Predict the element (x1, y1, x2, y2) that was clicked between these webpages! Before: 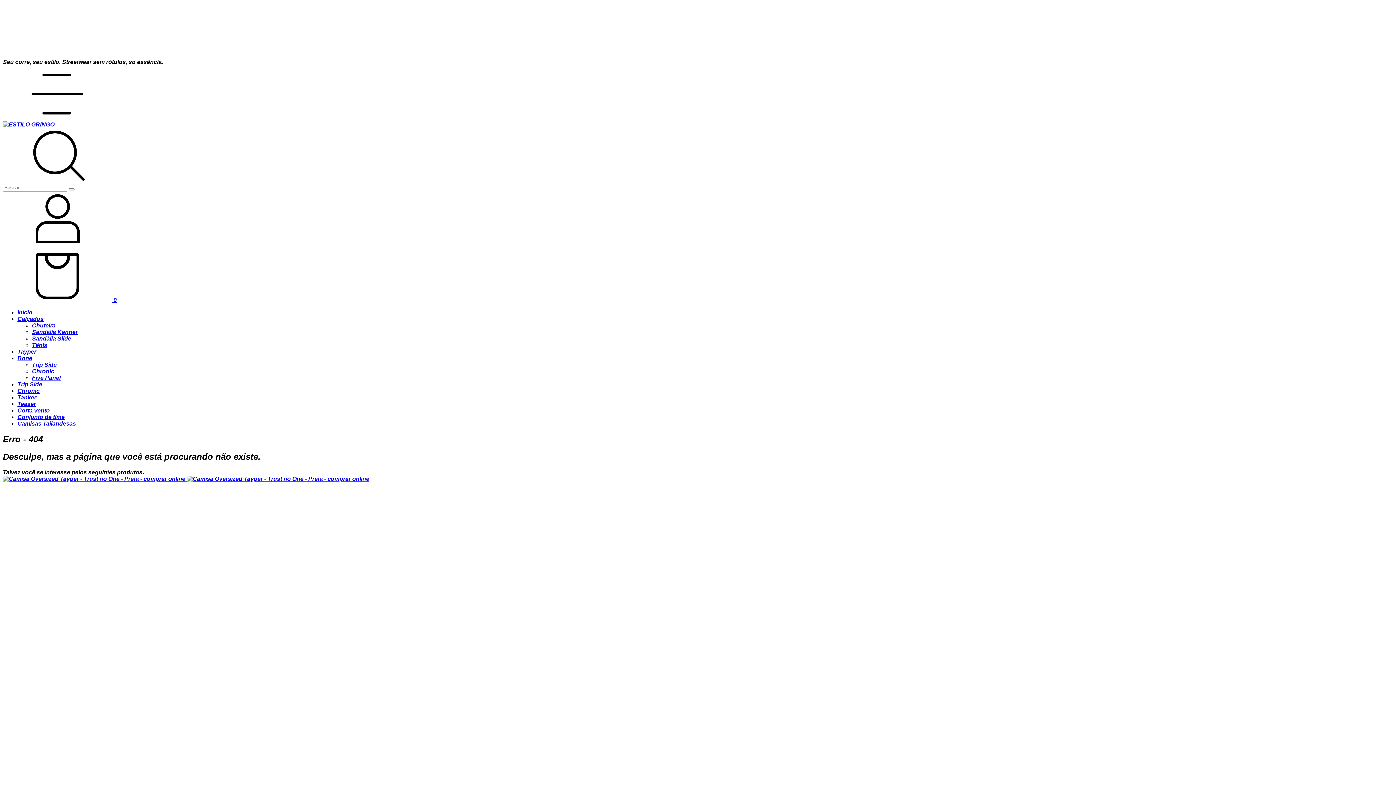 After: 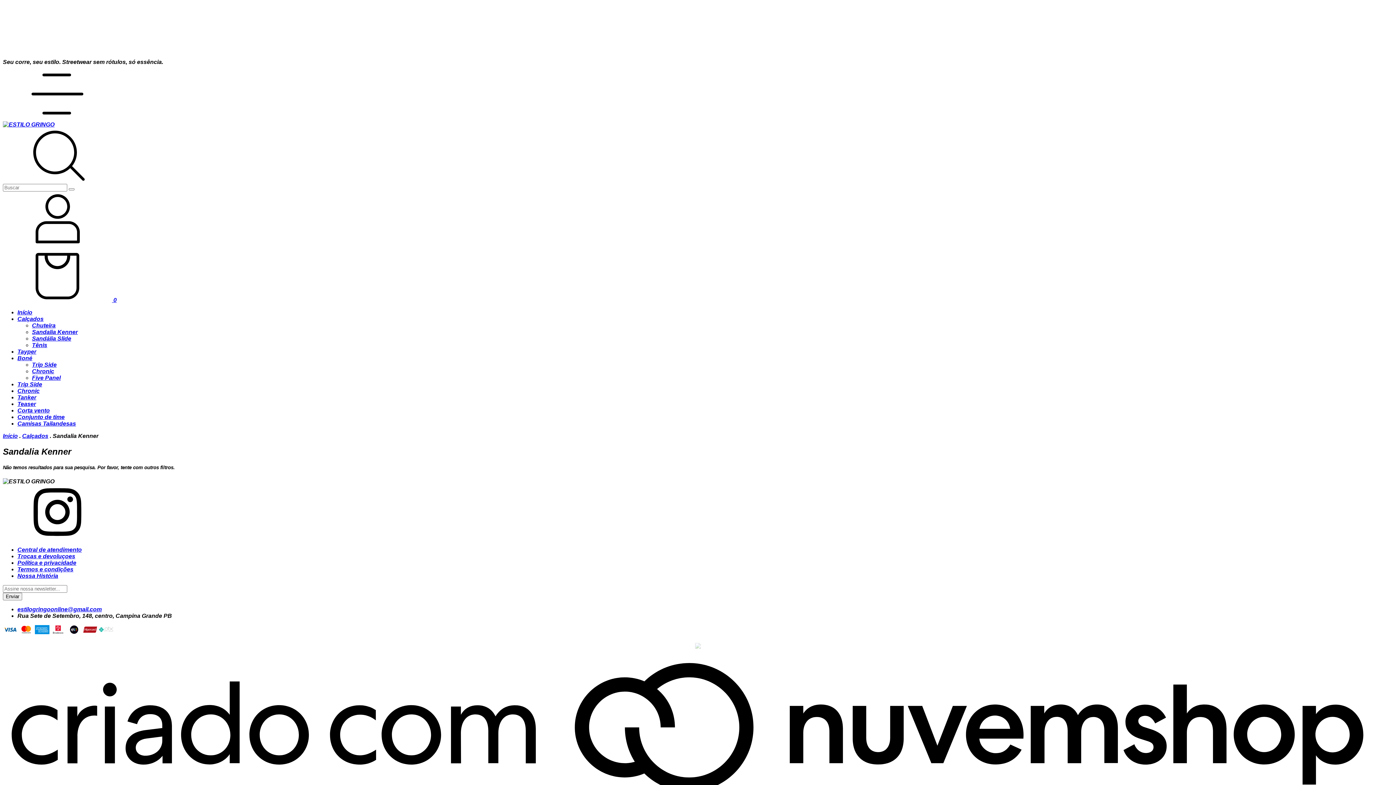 Action: label: Sandalia Kenner bbox: (32, 329, 77, 335)